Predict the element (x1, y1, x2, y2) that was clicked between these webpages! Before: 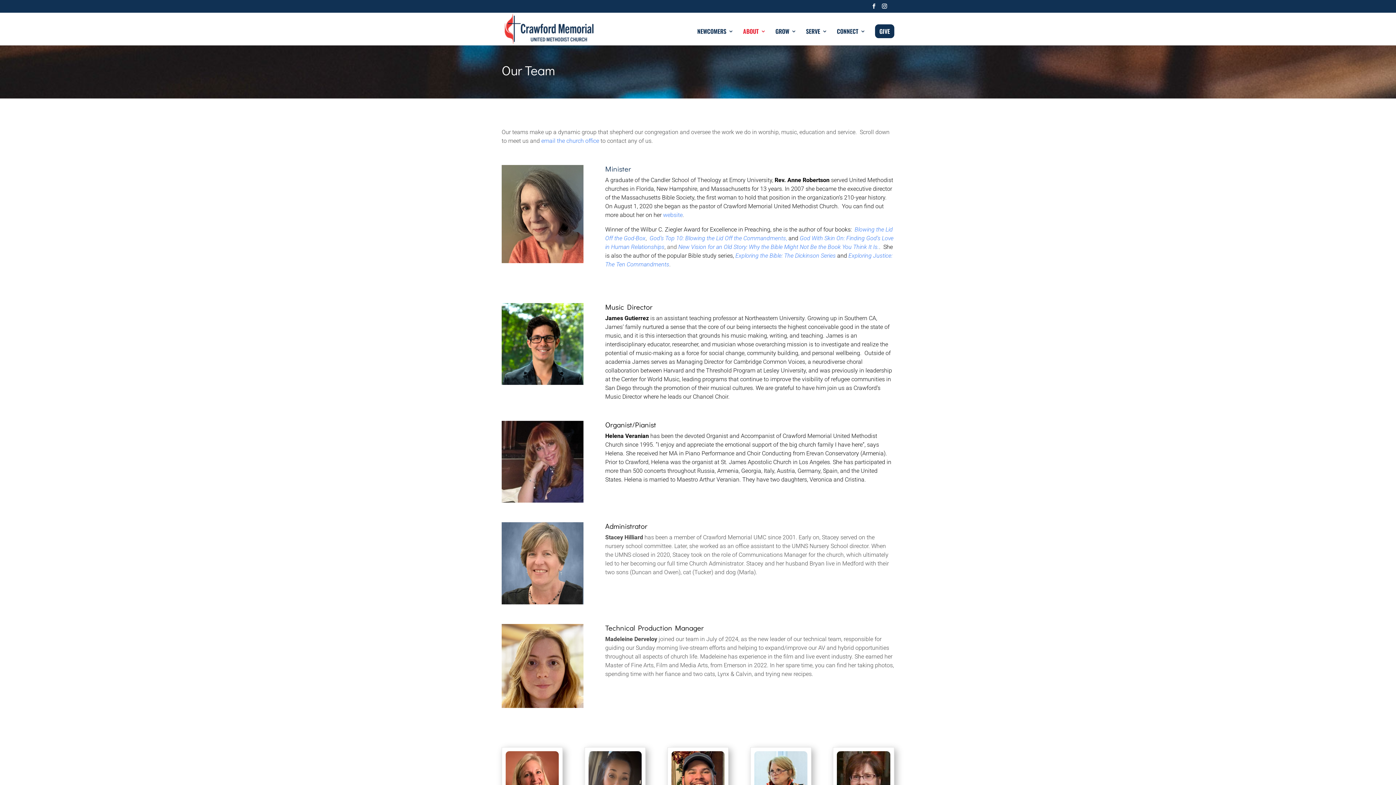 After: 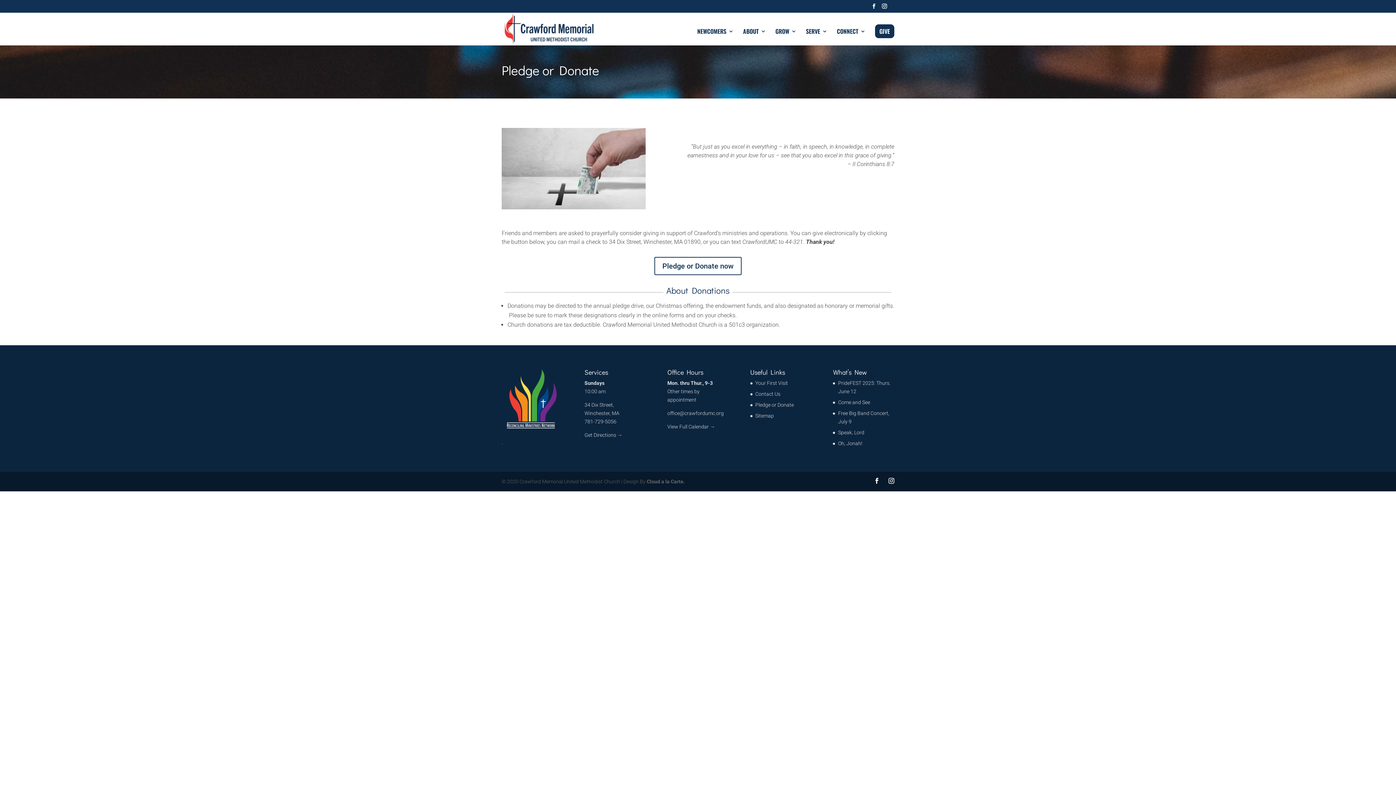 Action: bbox: (875, 24, 894, 38) label: GIVE